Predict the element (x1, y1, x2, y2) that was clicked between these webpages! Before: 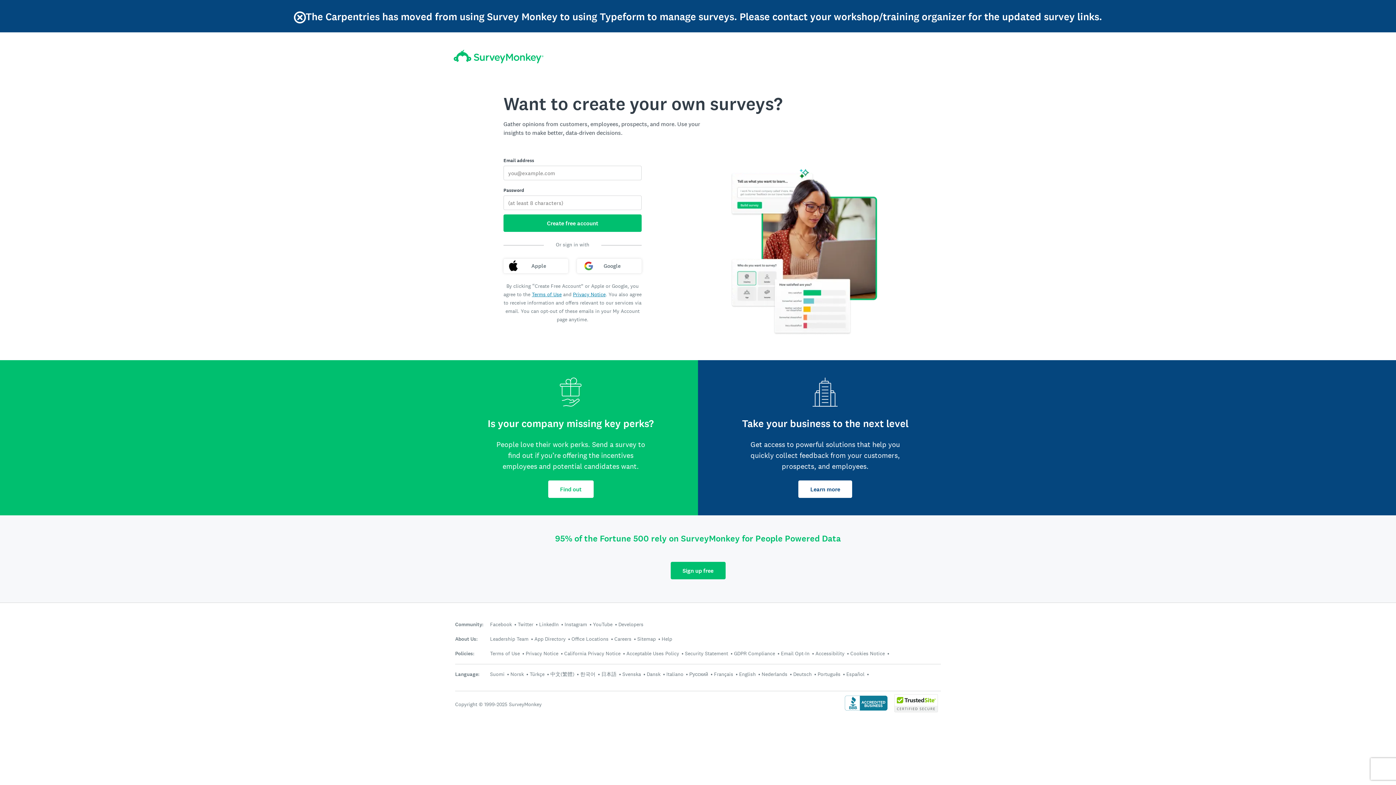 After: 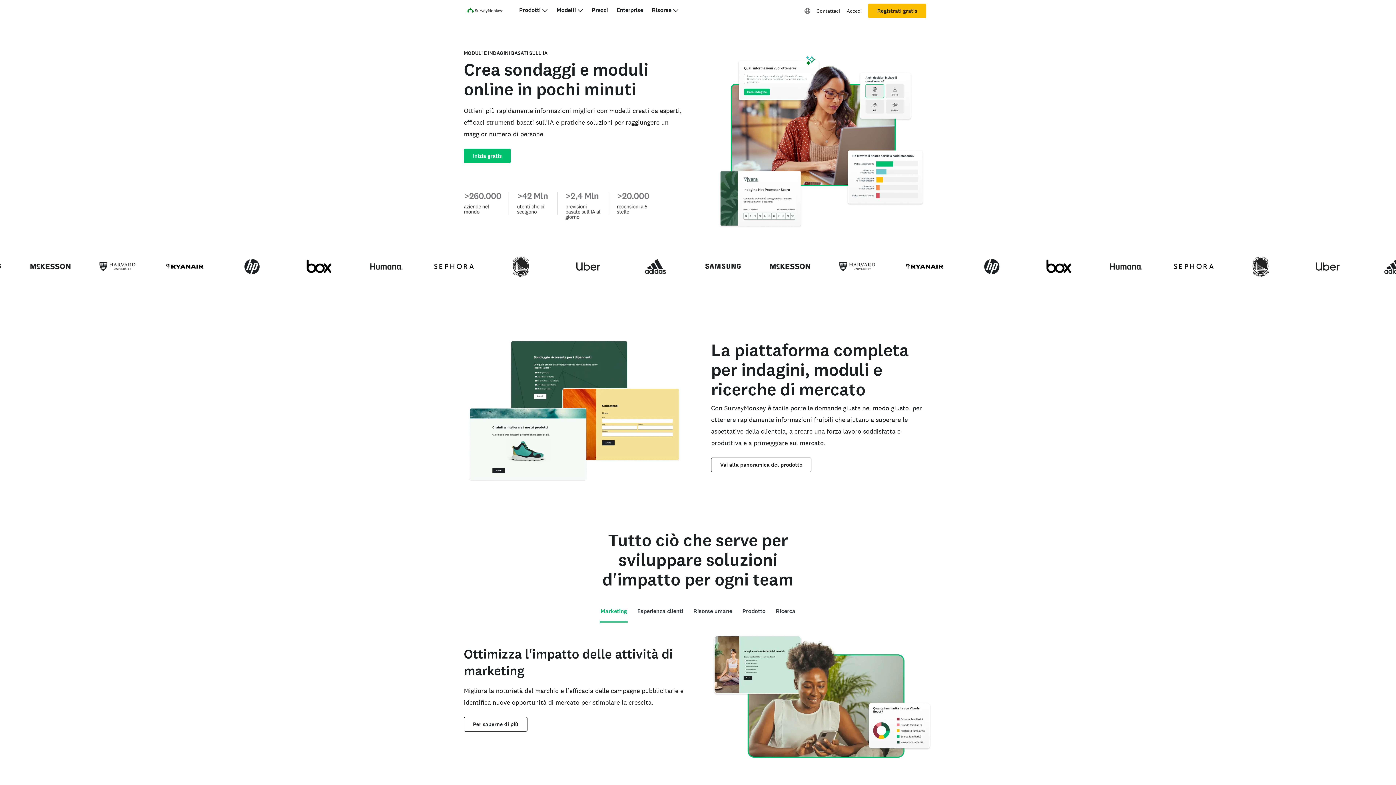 Action: bbox: (666, 671, 683, 677) label: Italiano